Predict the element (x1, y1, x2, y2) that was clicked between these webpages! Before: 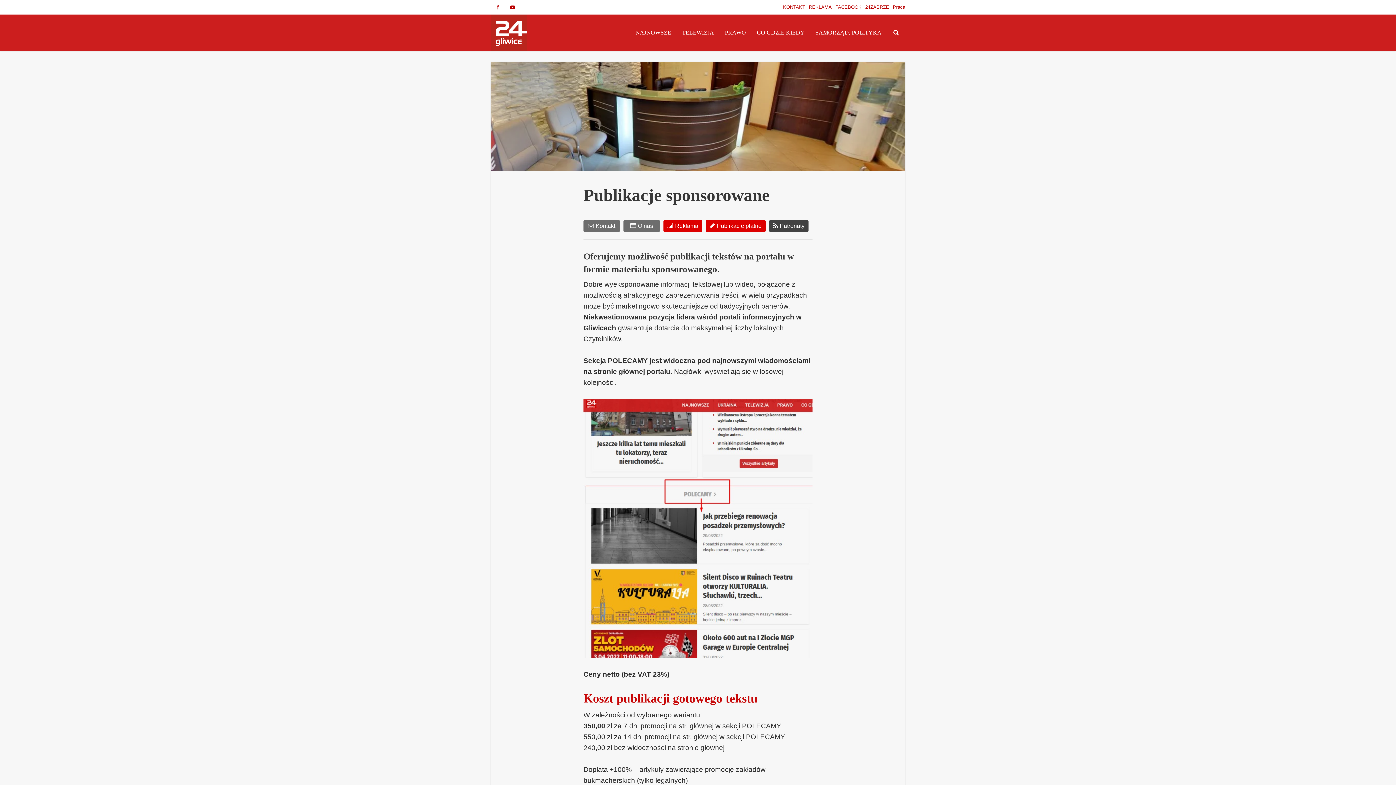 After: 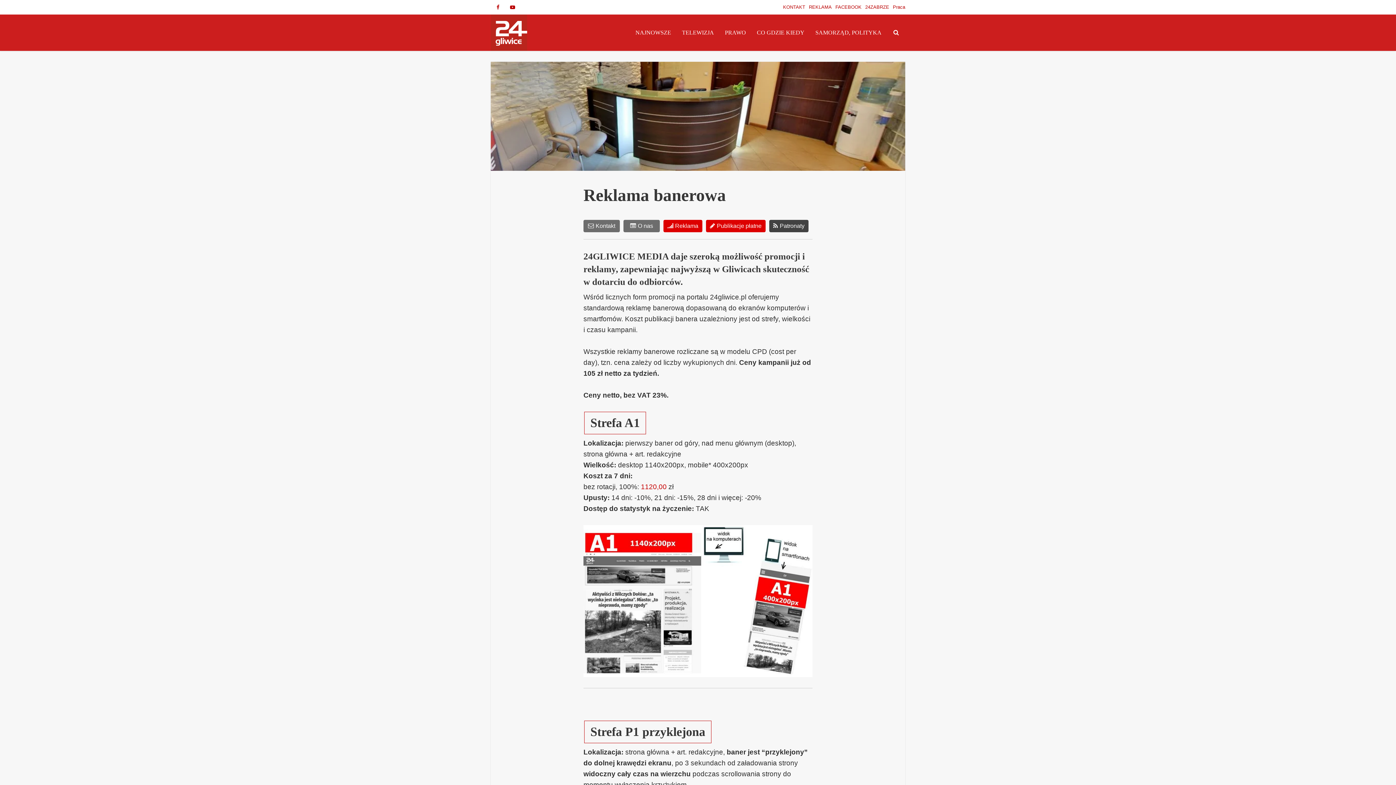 Action: label: Reklama bbox: (663, 219, 702, 232)